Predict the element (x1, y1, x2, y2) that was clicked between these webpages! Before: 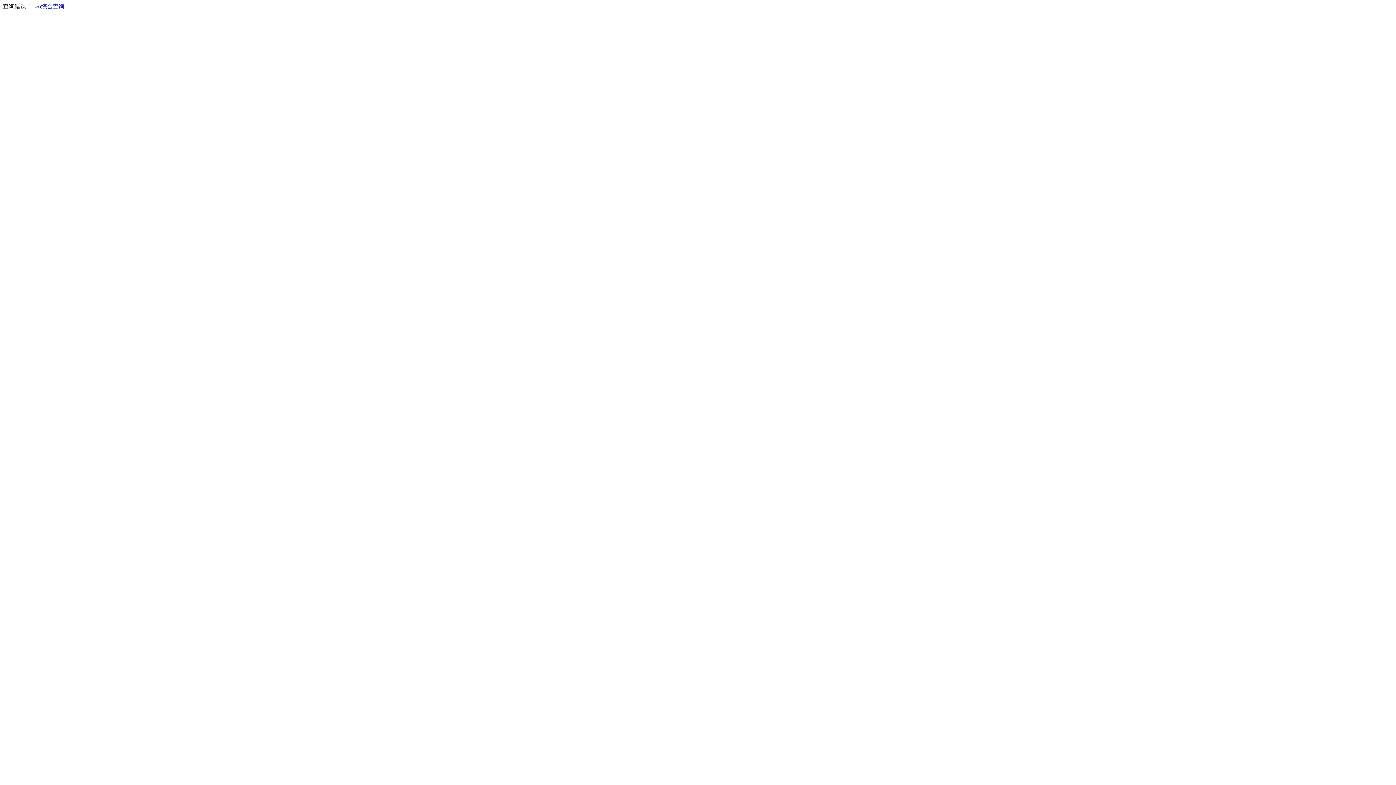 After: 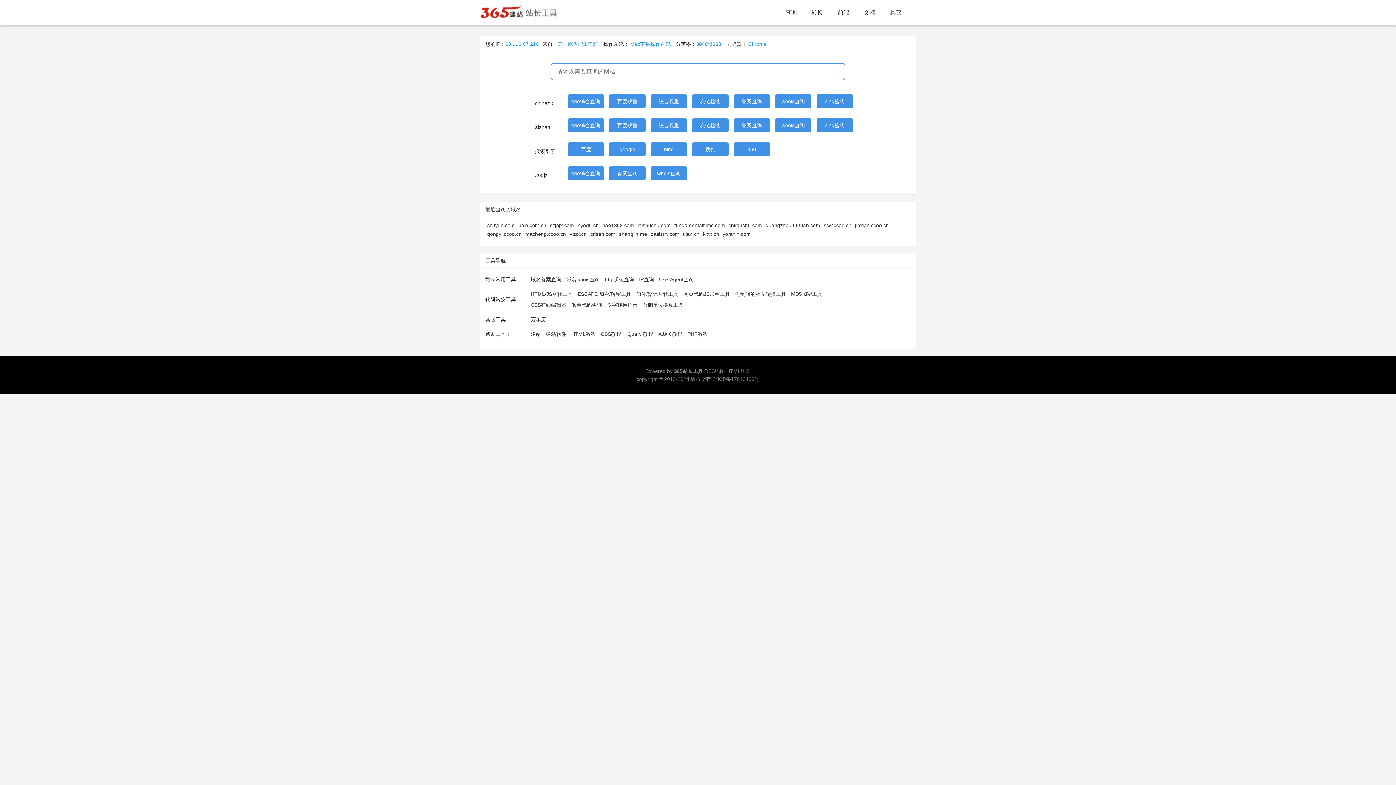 Action: bbox: (33, 3, 64, 9) label: seo综合查询